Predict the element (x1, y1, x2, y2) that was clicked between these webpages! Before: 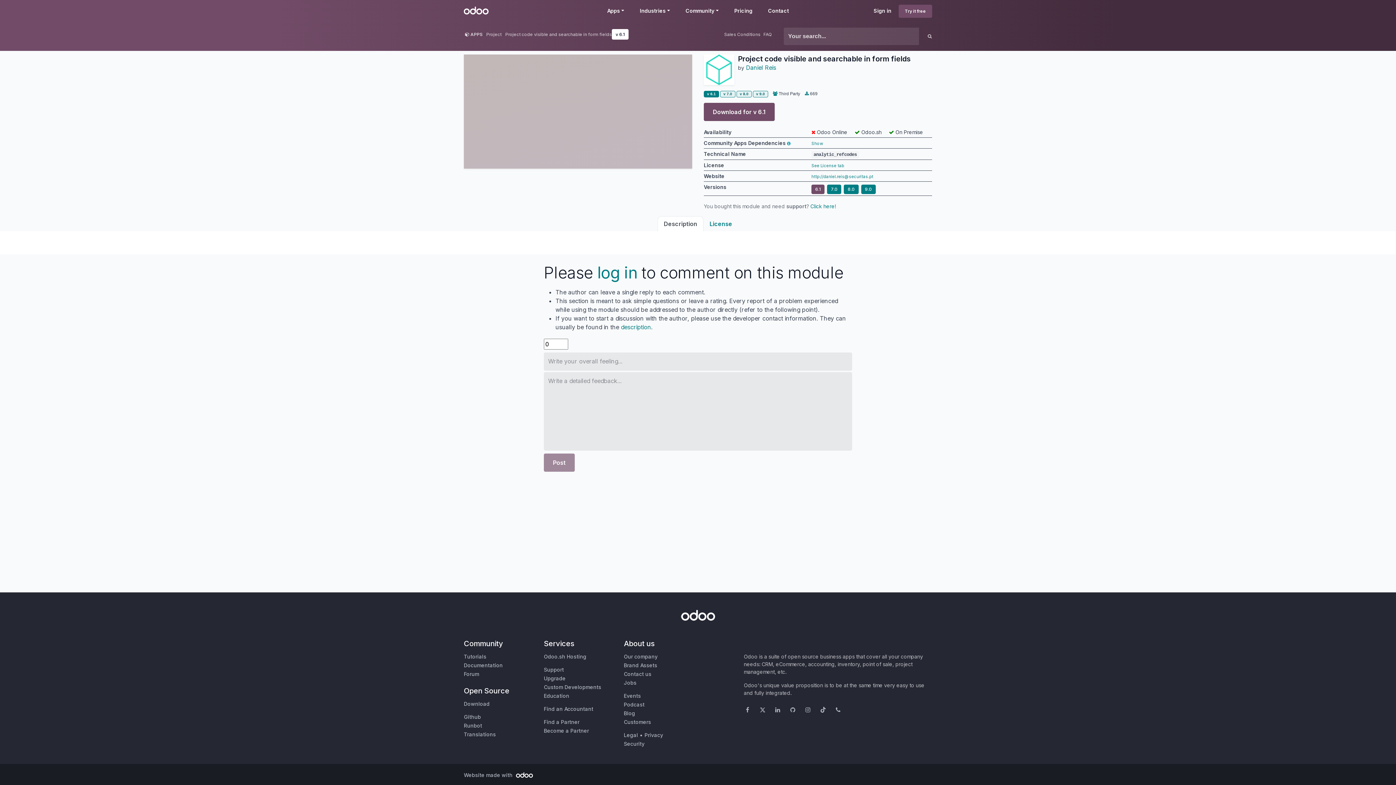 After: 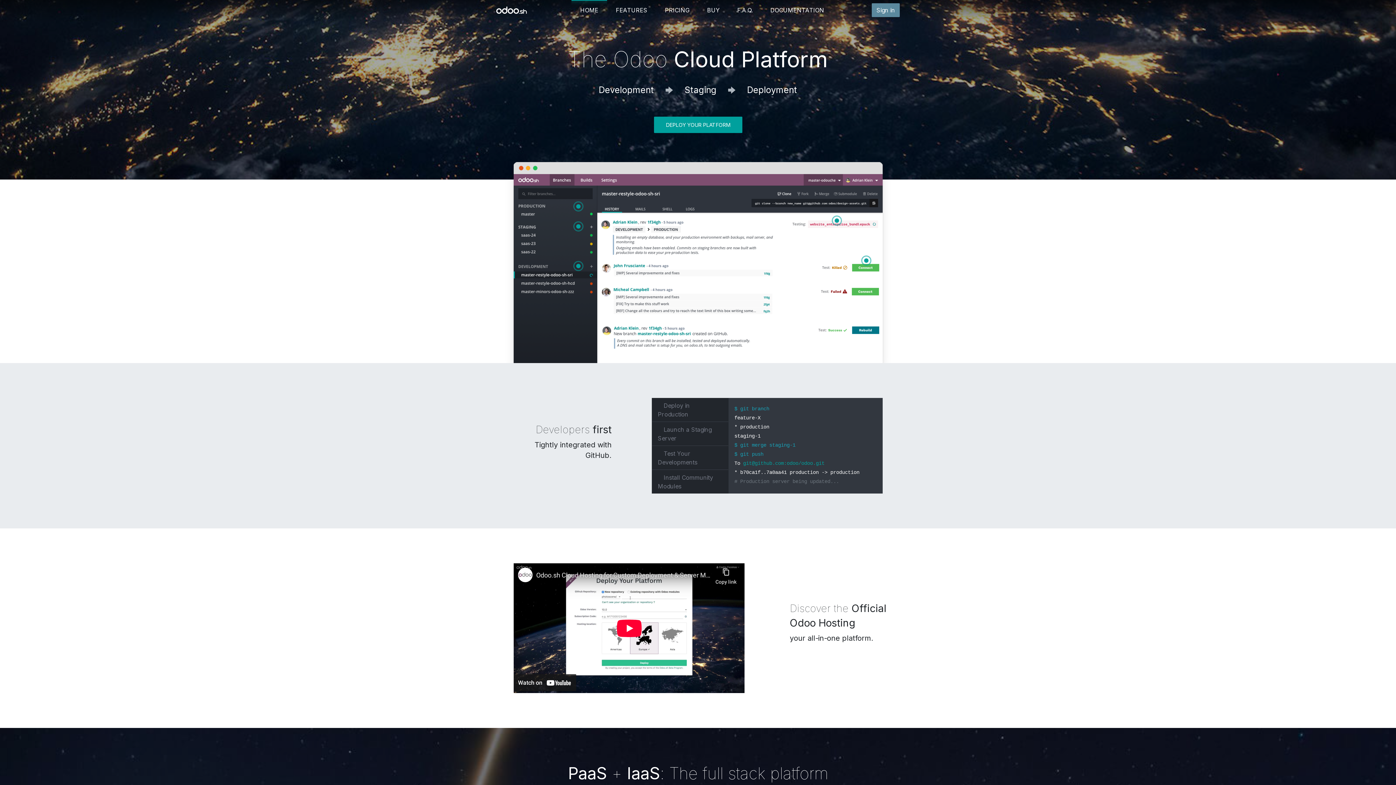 Action: bbox: (544, 653, 586, 660) label: Odoo.sh Hosting